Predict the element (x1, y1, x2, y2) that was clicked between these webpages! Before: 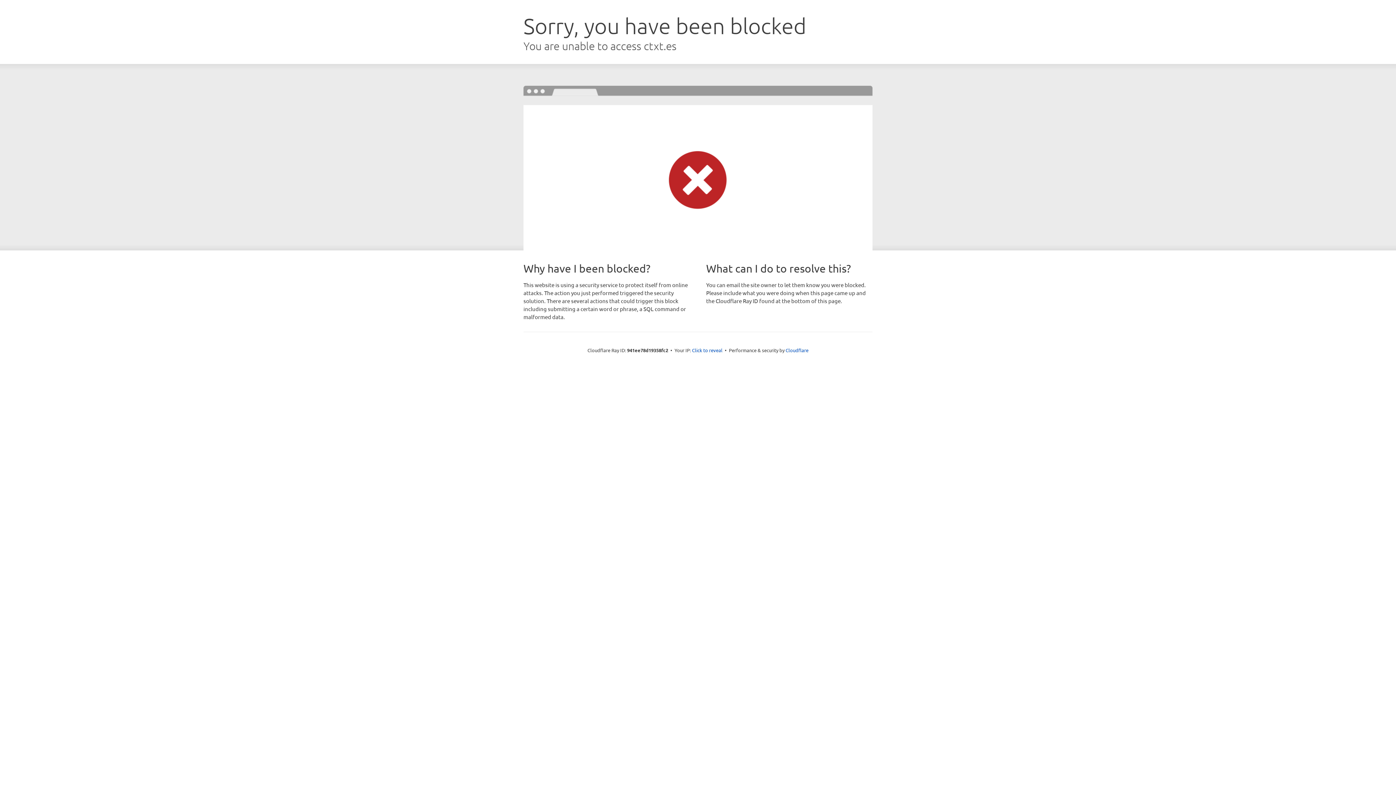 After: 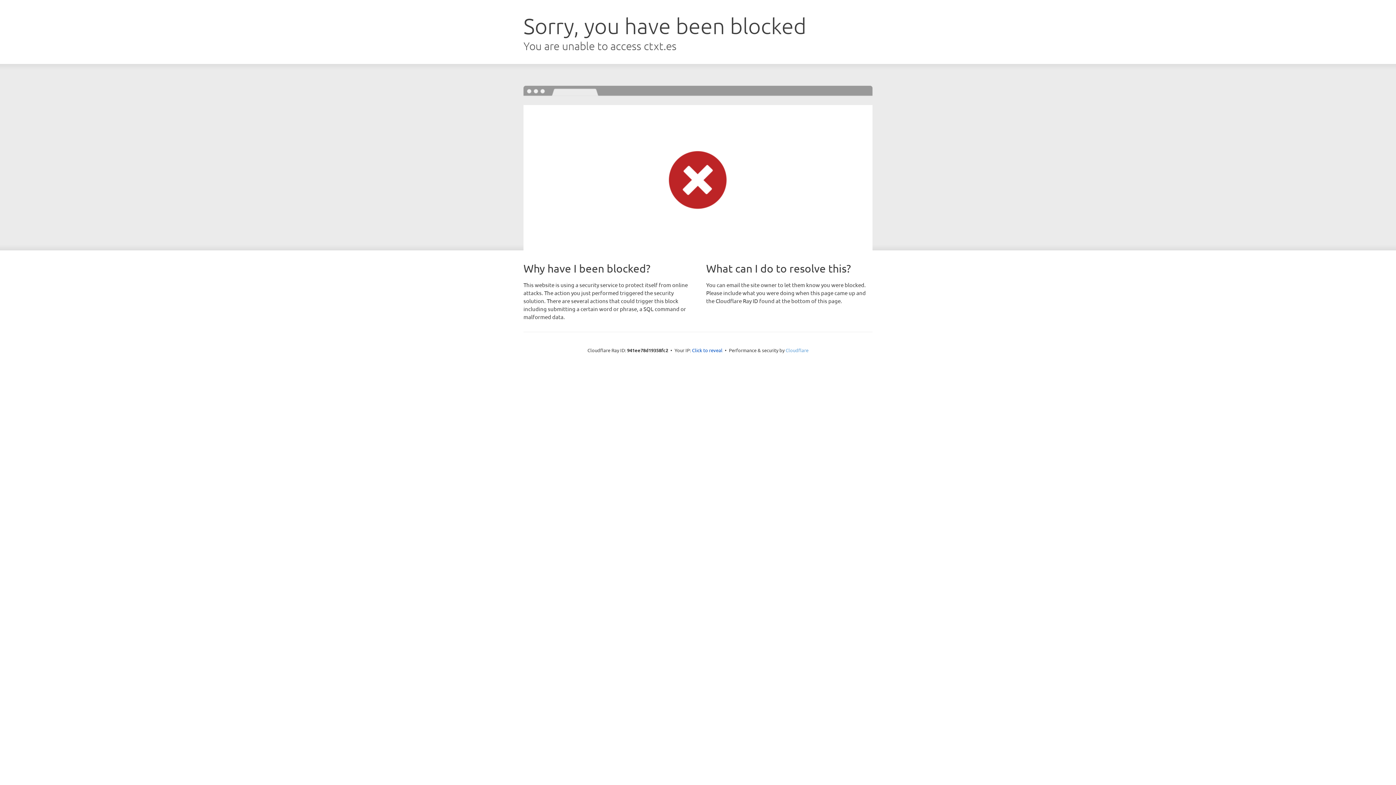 Action: bbox: (785, 347, 808, 353) label: Cloudflare